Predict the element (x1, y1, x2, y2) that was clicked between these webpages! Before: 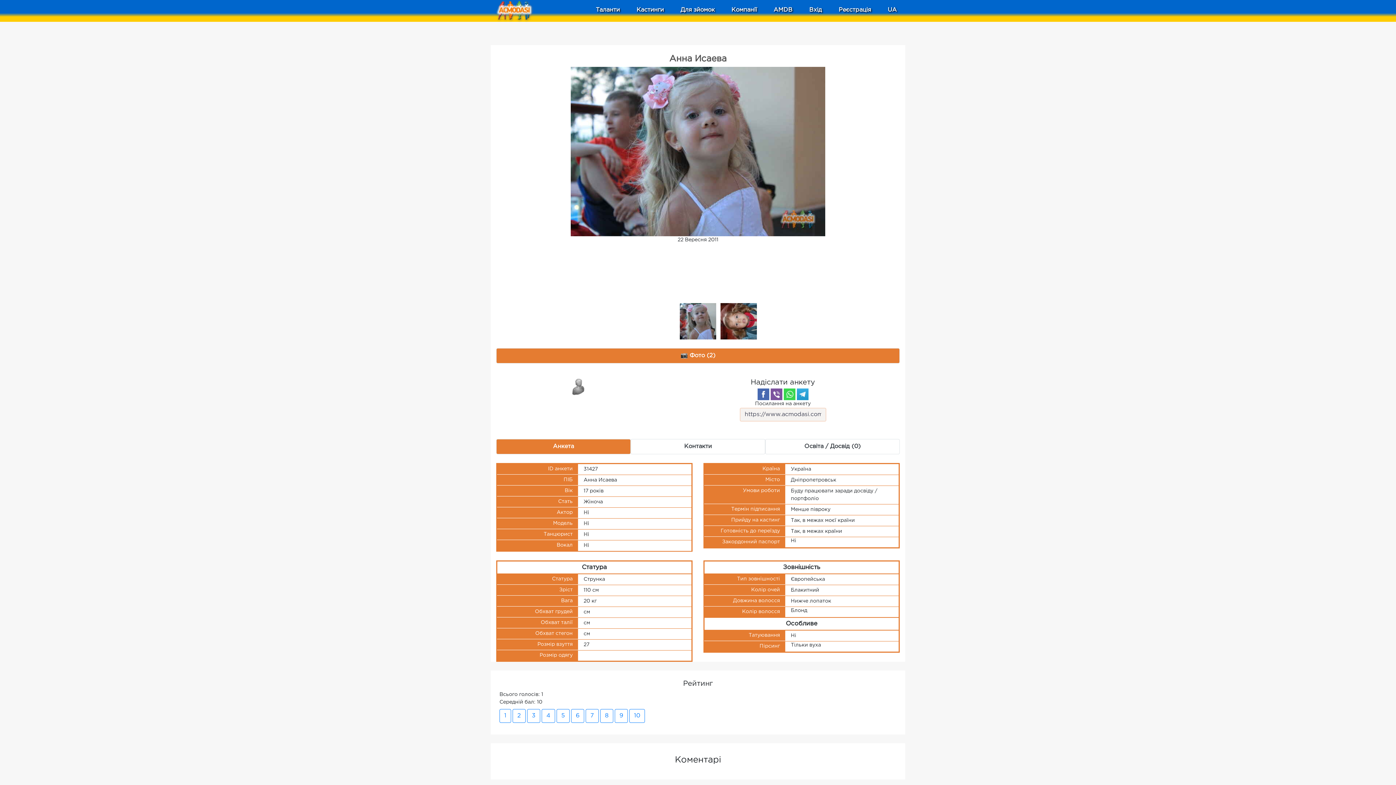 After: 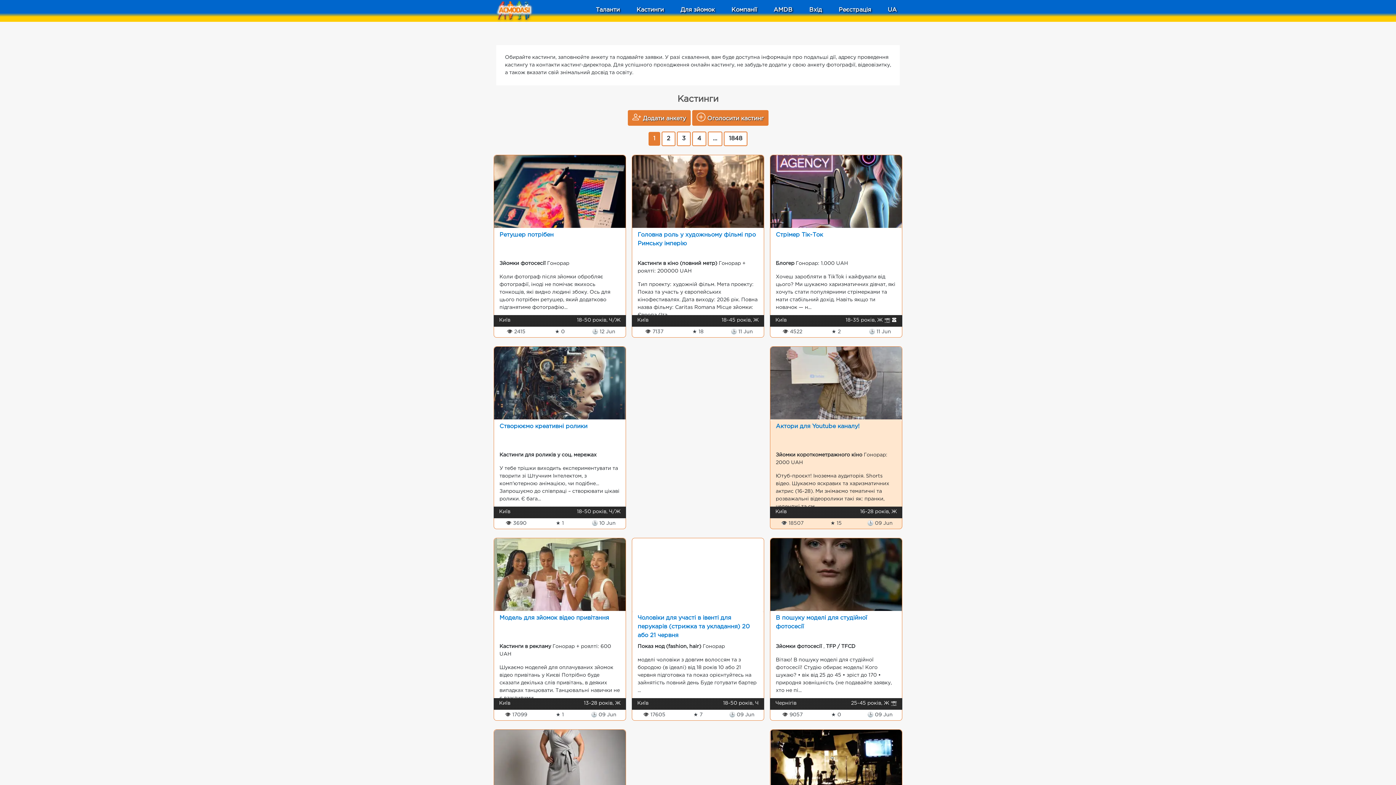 Action: label: Кастинги bbox: (633, 2, 666, 17)